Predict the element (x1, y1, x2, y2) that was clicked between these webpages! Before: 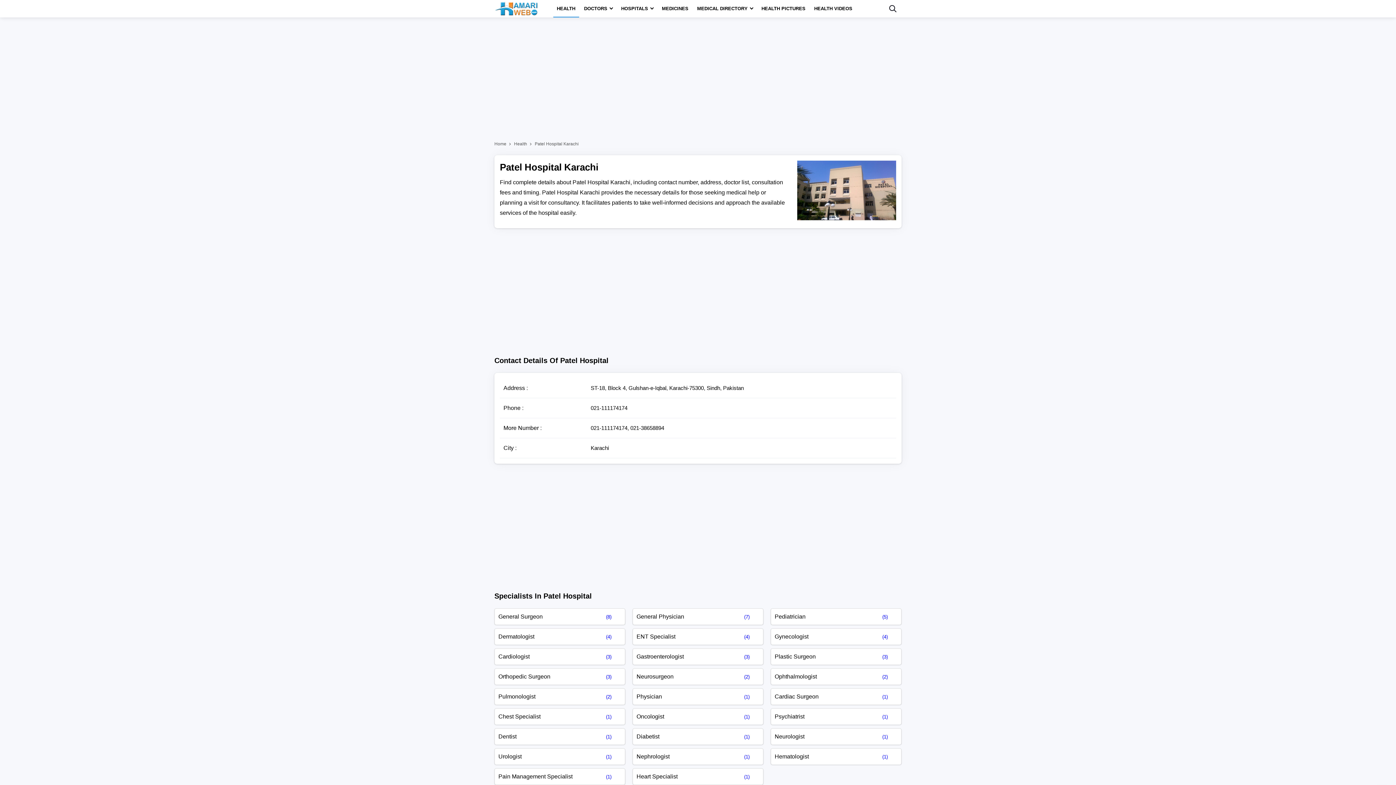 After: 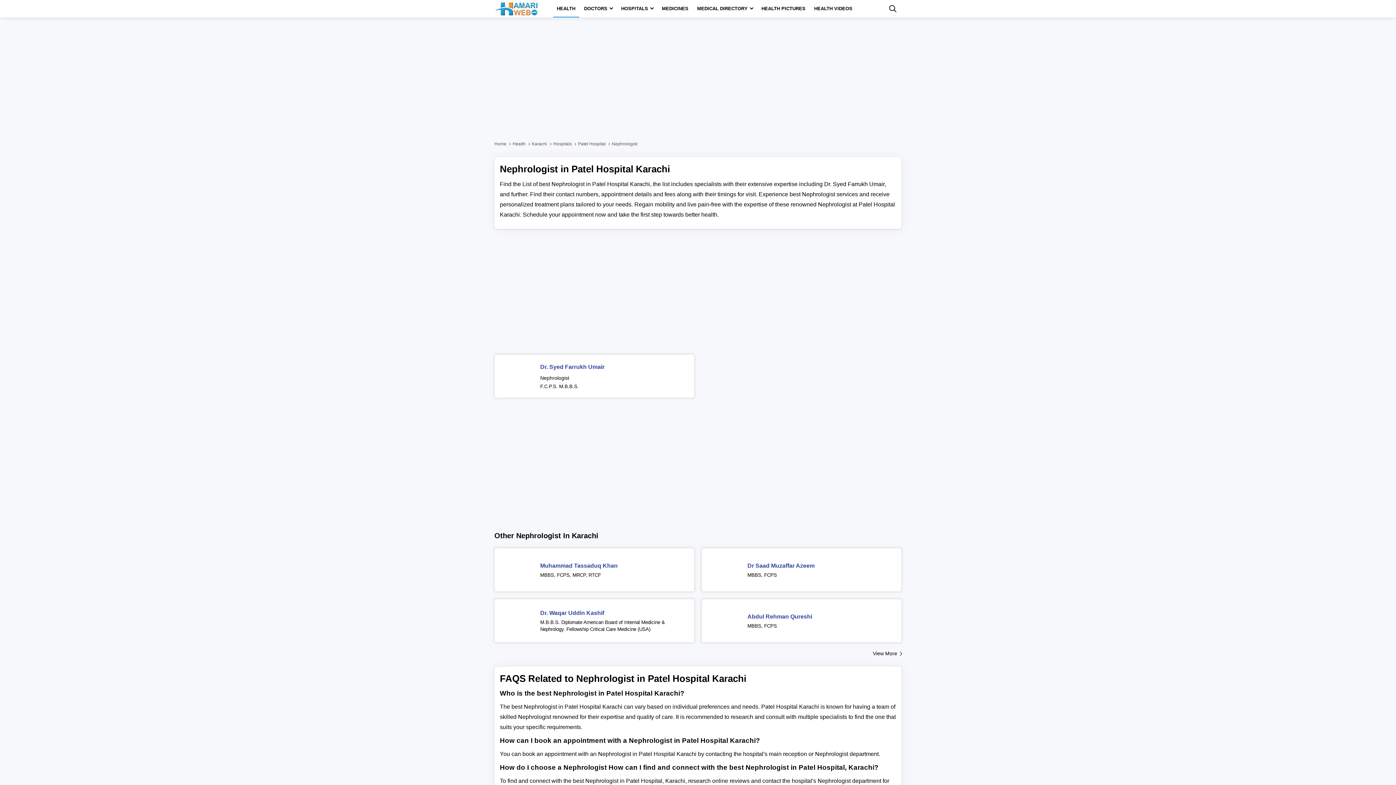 Action: label: Nephrologist
(1) bbox: (632, 748, 763, 765)